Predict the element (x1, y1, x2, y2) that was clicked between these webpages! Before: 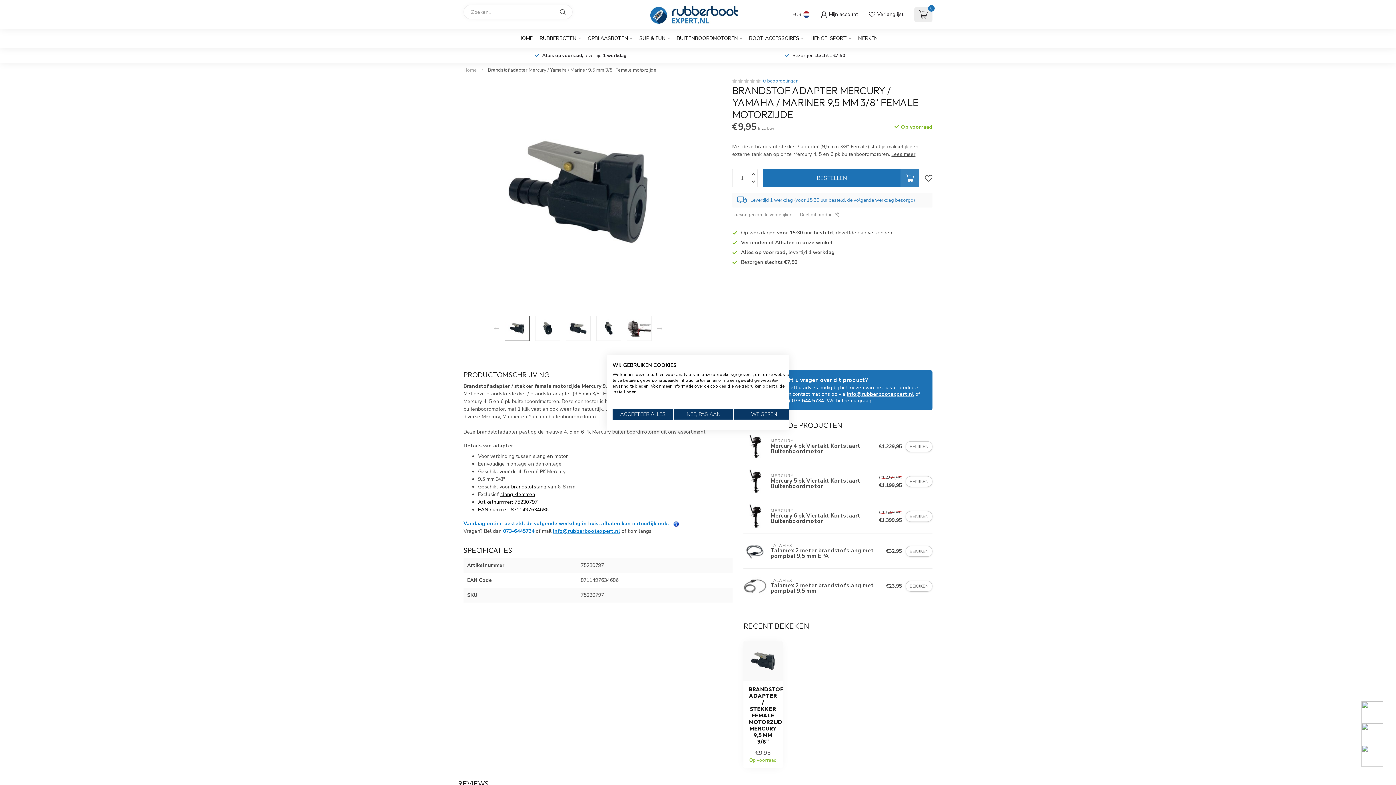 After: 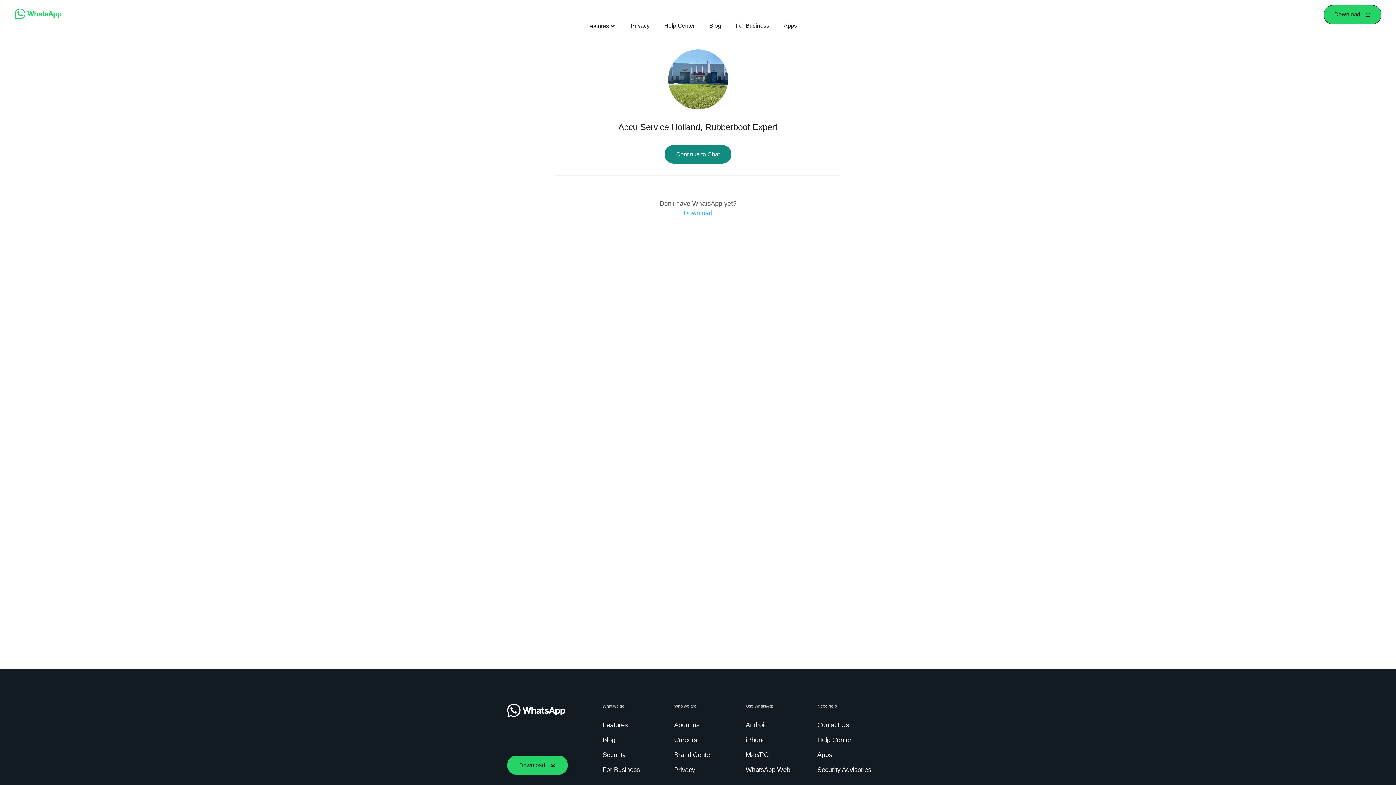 Action: bbox: (1361, 745, 1392, 767)